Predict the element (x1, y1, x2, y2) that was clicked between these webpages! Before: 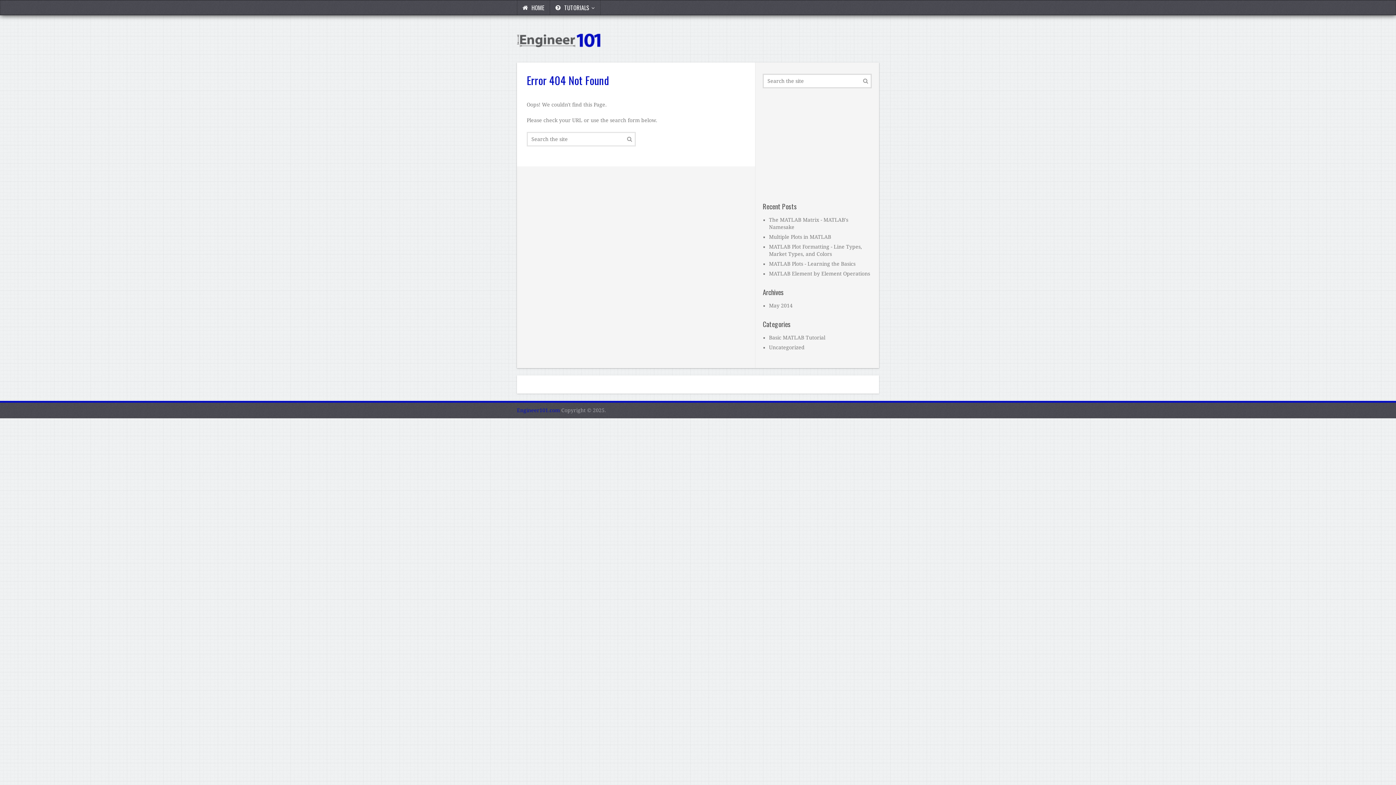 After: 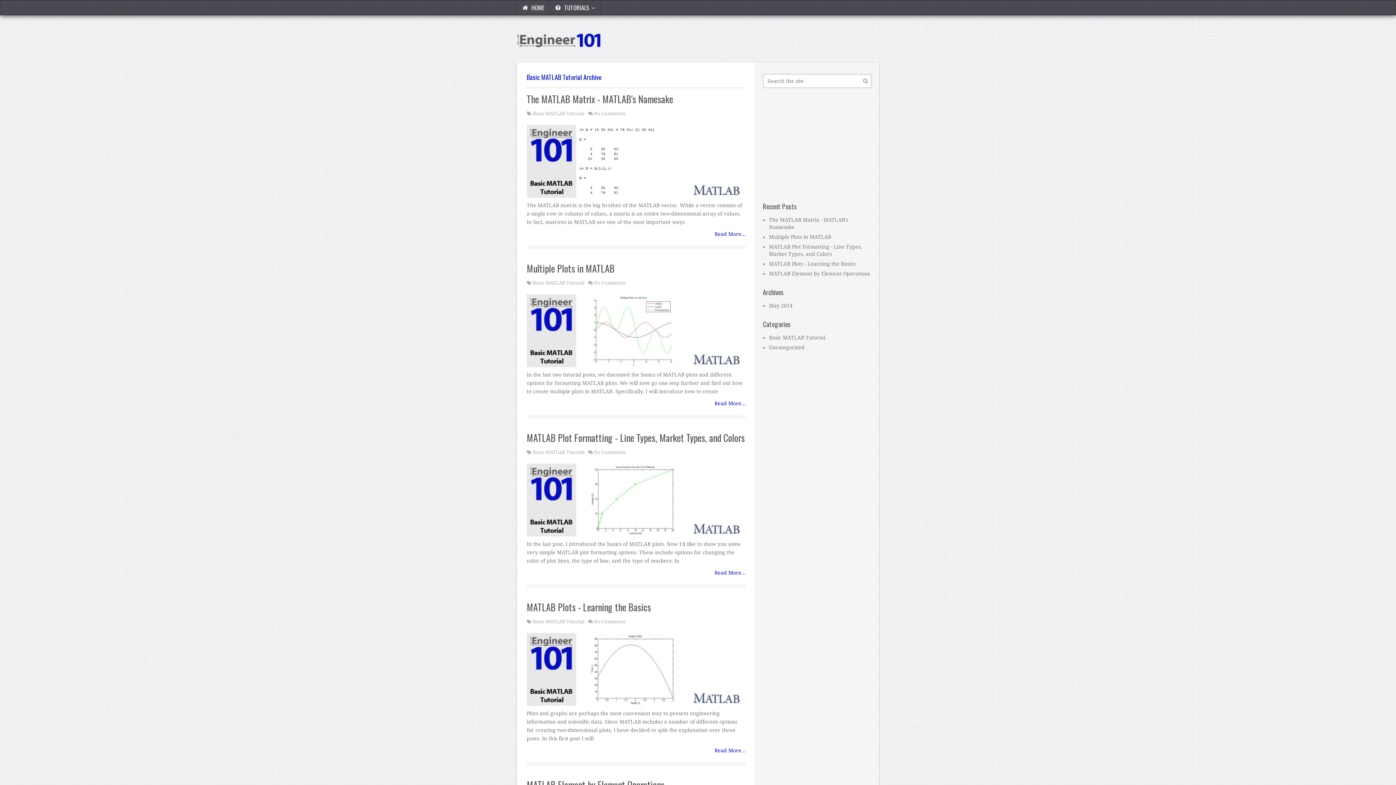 Action: label: Basic MATLAB Tutorial bbox: (769, 334, 825, 340)